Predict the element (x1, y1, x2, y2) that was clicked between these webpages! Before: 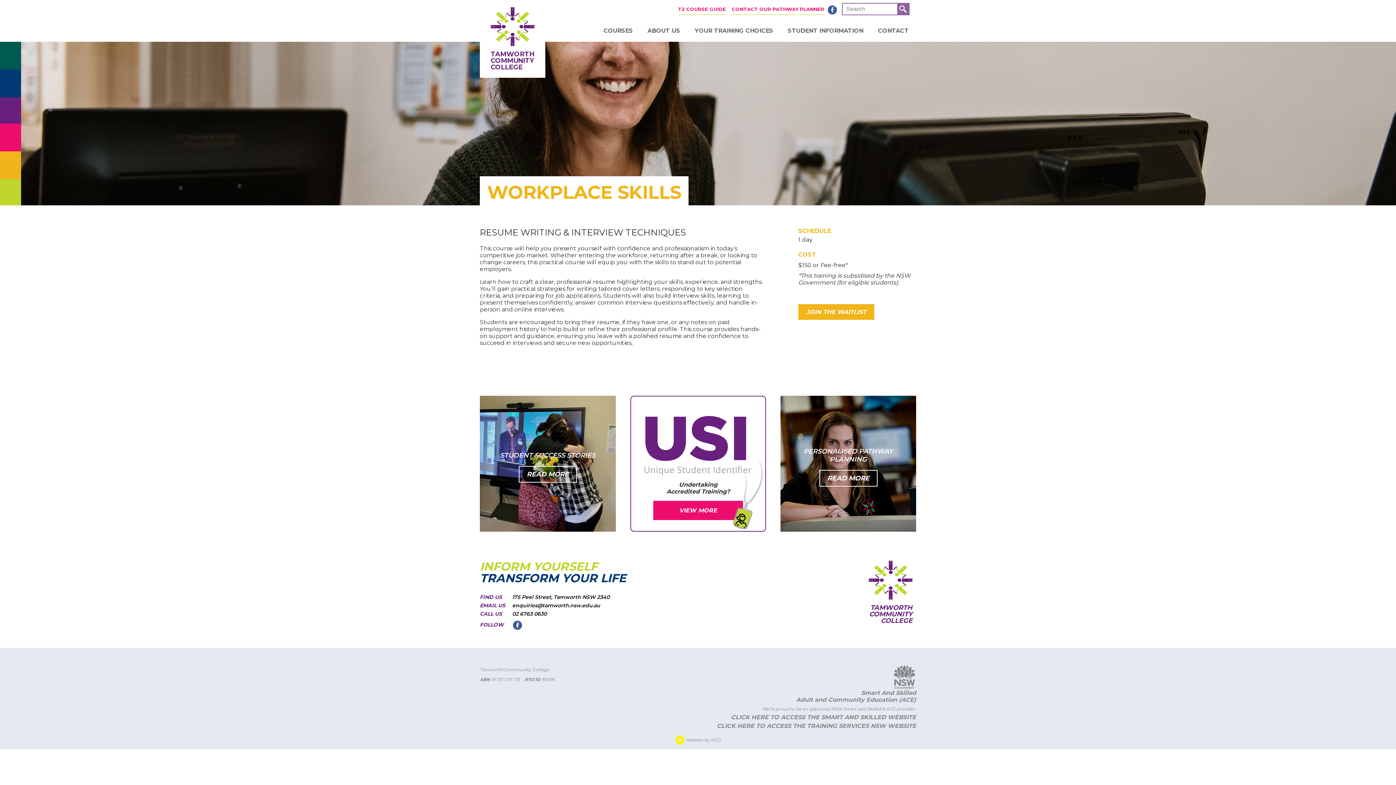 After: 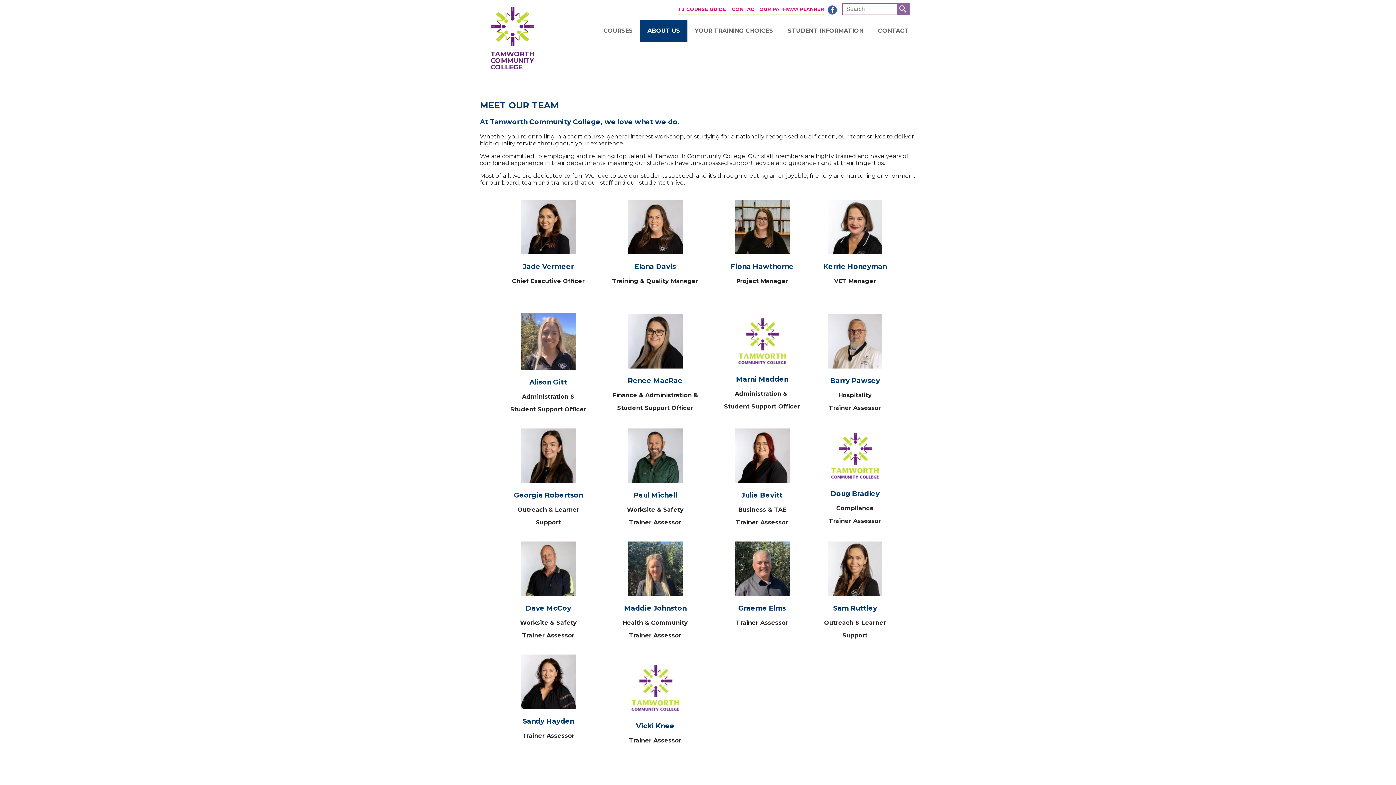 Action: label: ABOUT US bbox: (640, 20, 687, 41)